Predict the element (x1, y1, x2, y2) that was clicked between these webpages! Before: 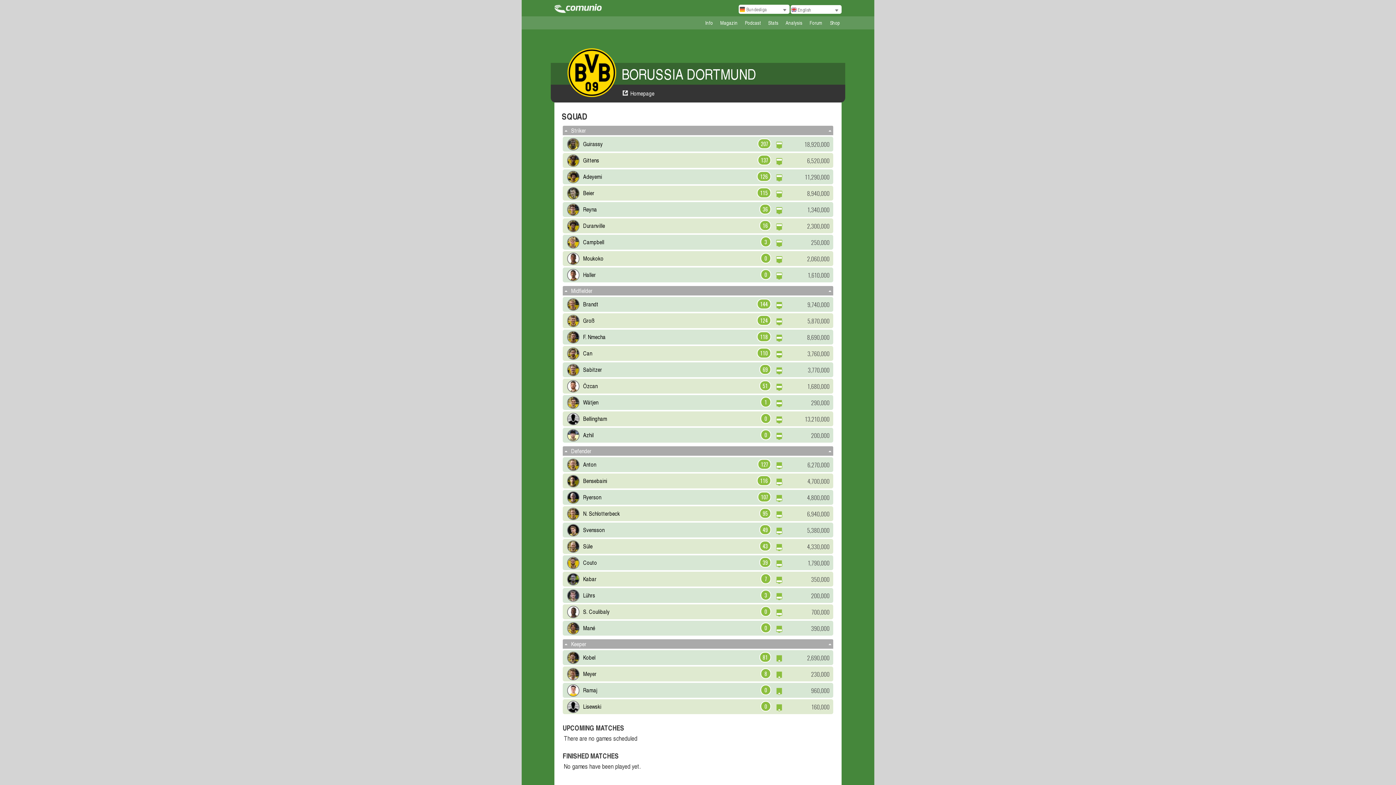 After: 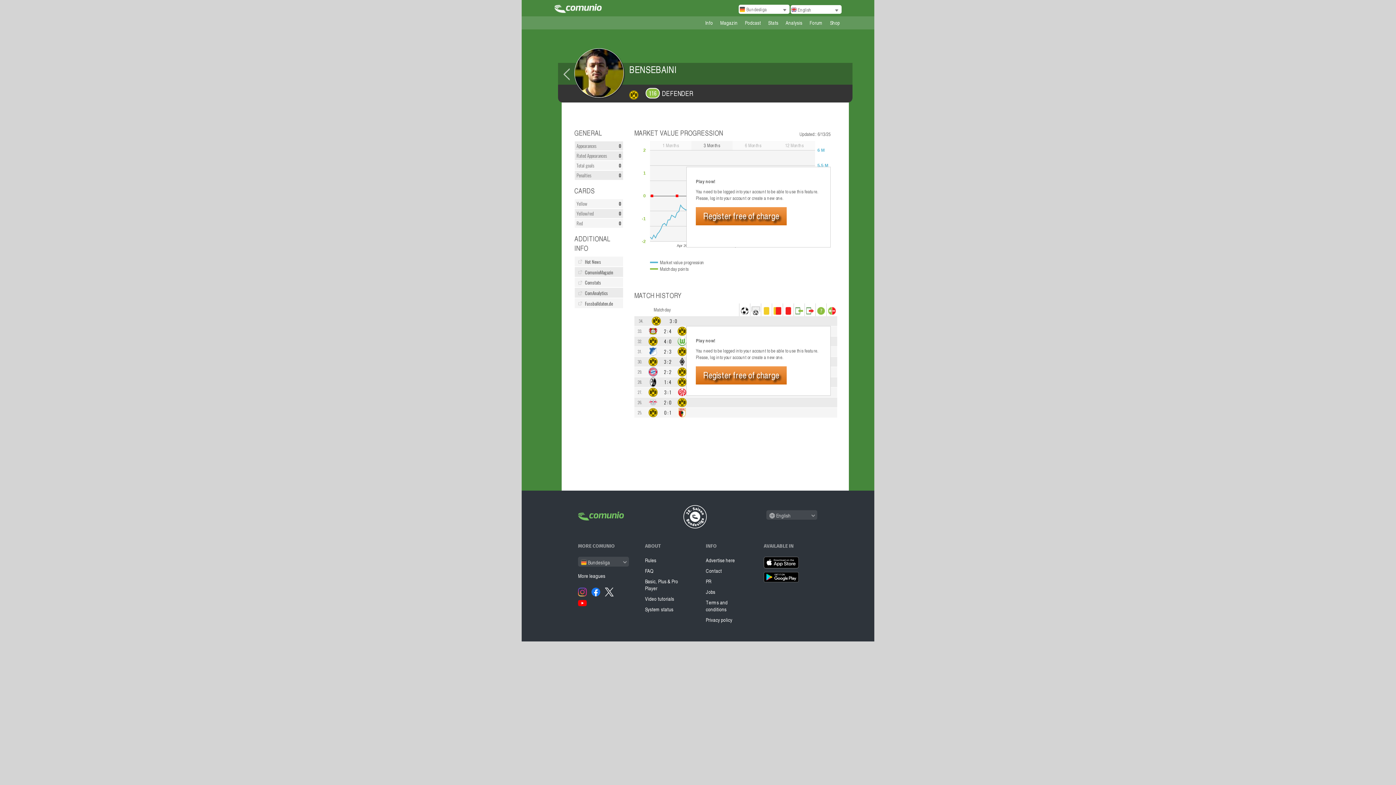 Action: label: Bensebaini bbox: (579, 474, 607, 485)